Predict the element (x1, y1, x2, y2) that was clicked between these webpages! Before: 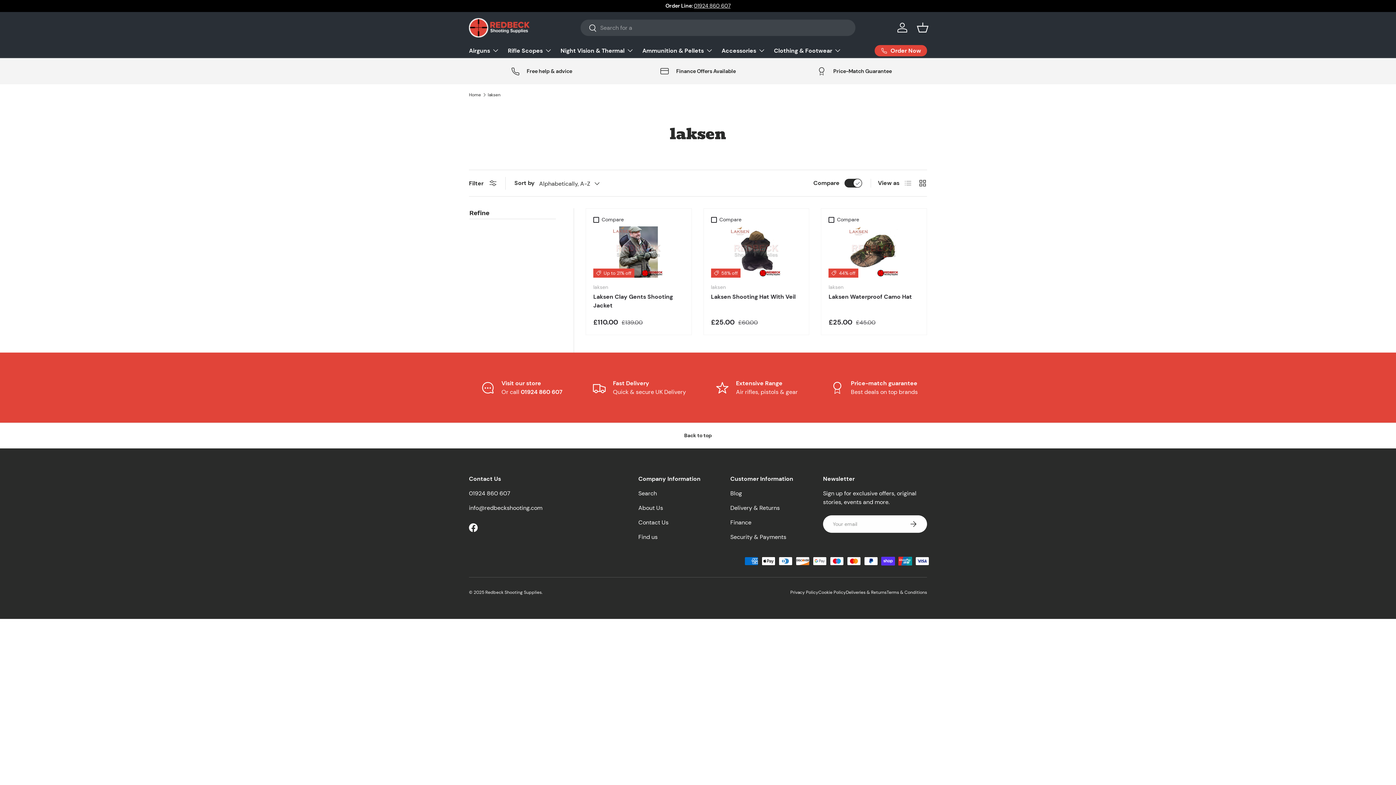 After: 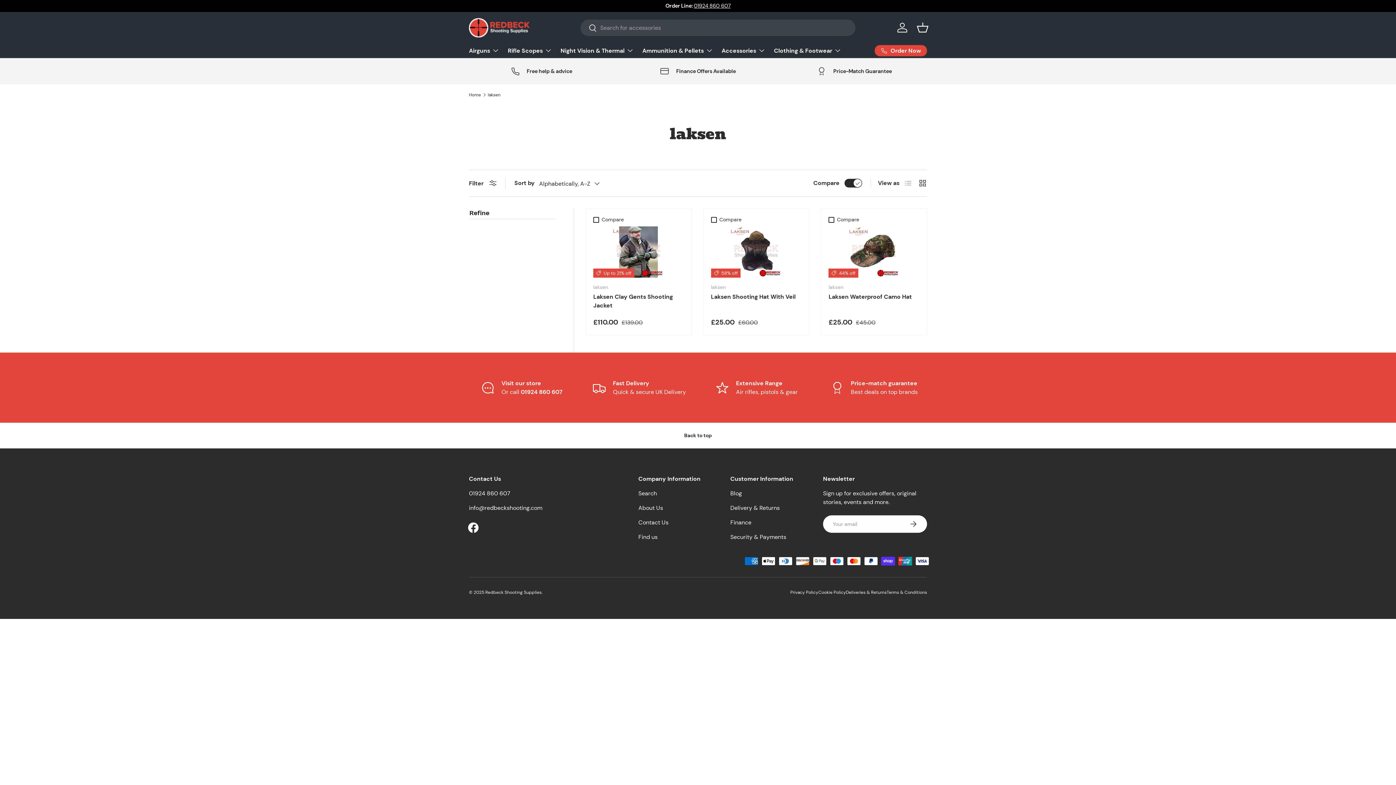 Action: label: Facebook bbox: (465, 520, 481, 536)